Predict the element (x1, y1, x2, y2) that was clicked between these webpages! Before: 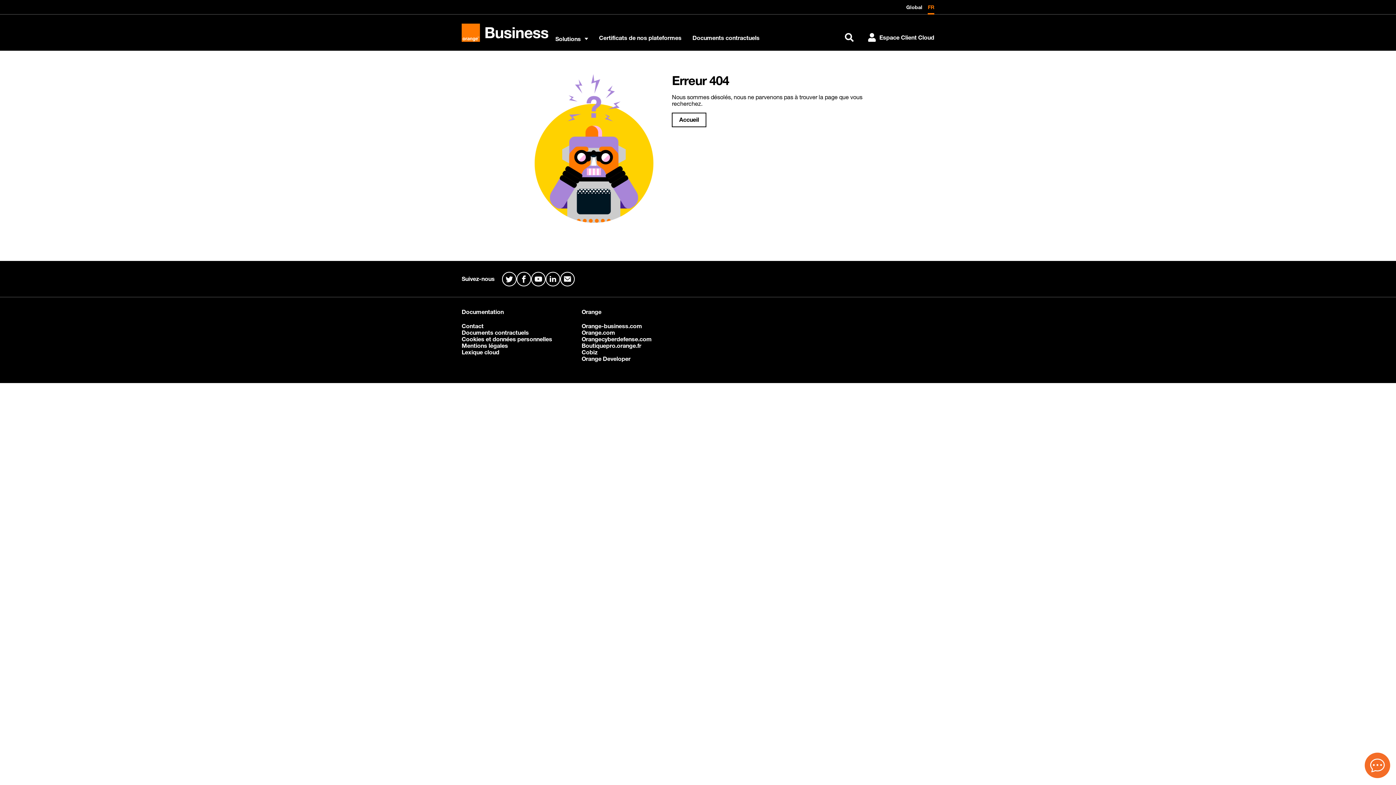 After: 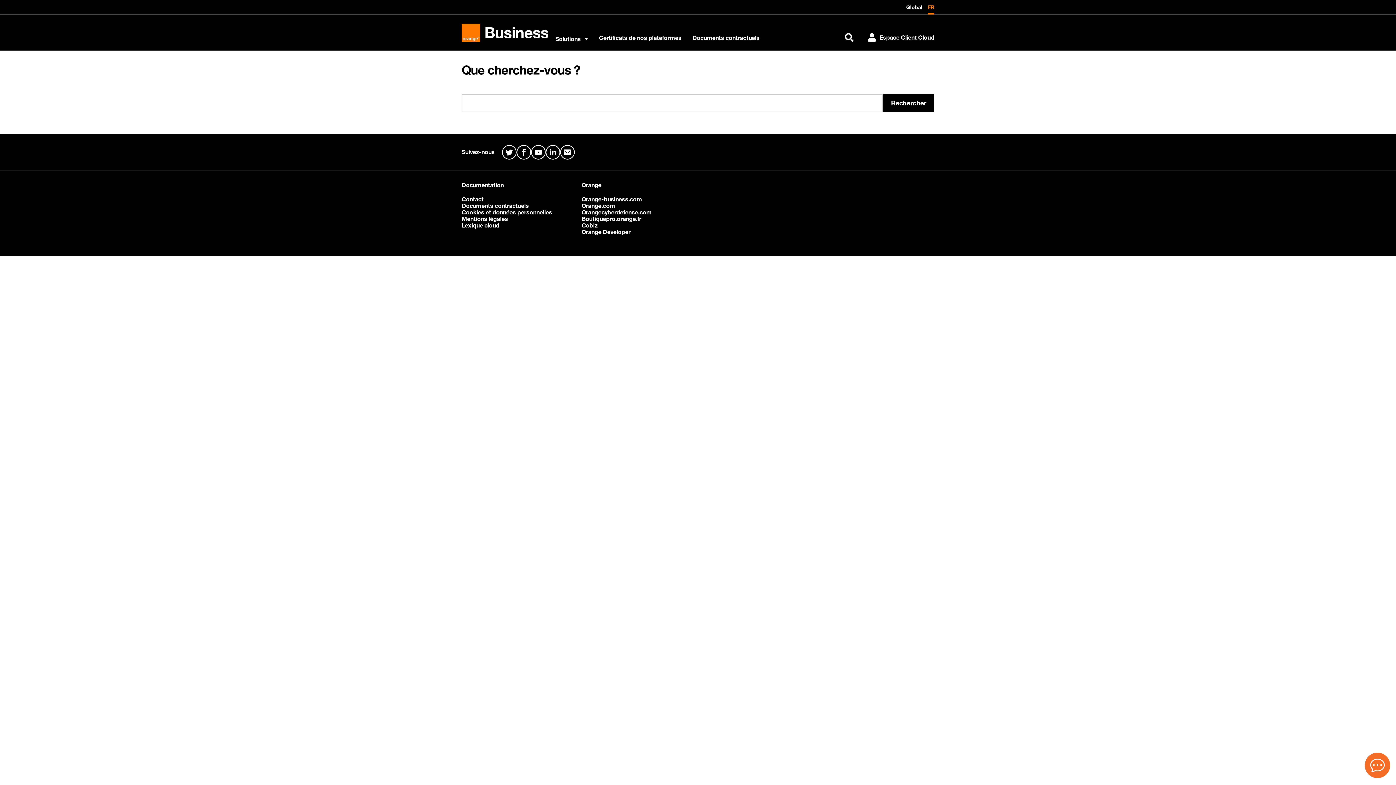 Action: label: Rechercher bbox: (837, 26, 861, 48)